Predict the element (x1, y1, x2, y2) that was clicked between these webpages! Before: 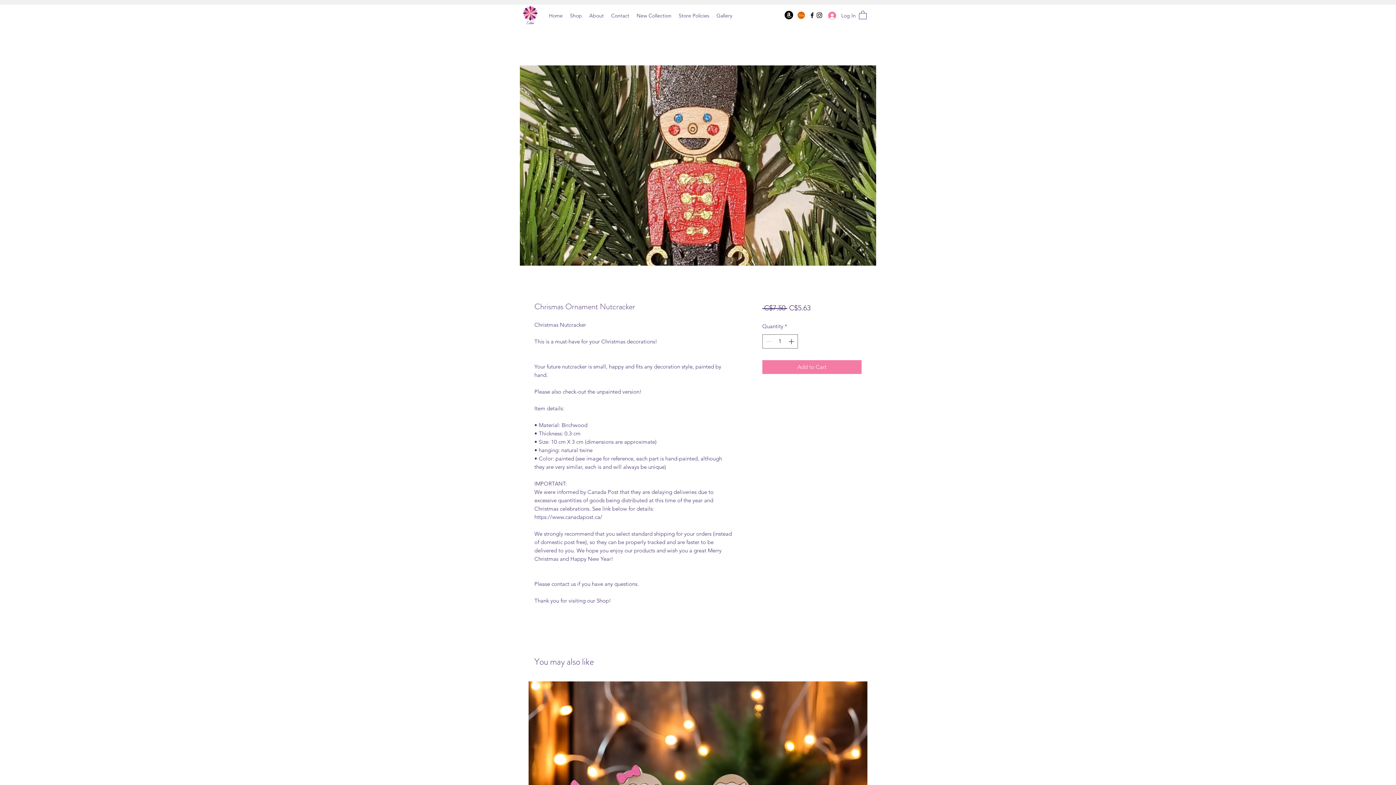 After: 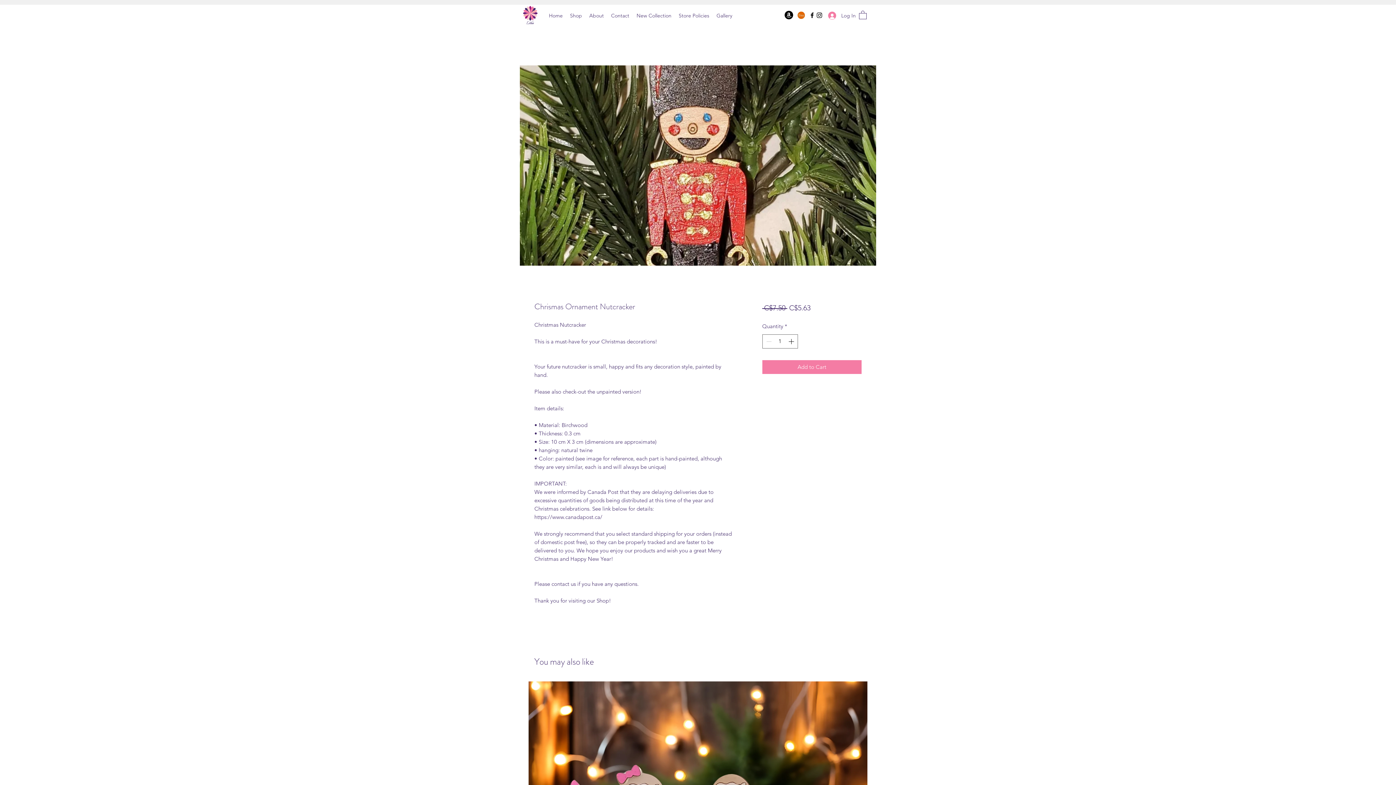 Action: bbox: (859, 10, 866, 19)